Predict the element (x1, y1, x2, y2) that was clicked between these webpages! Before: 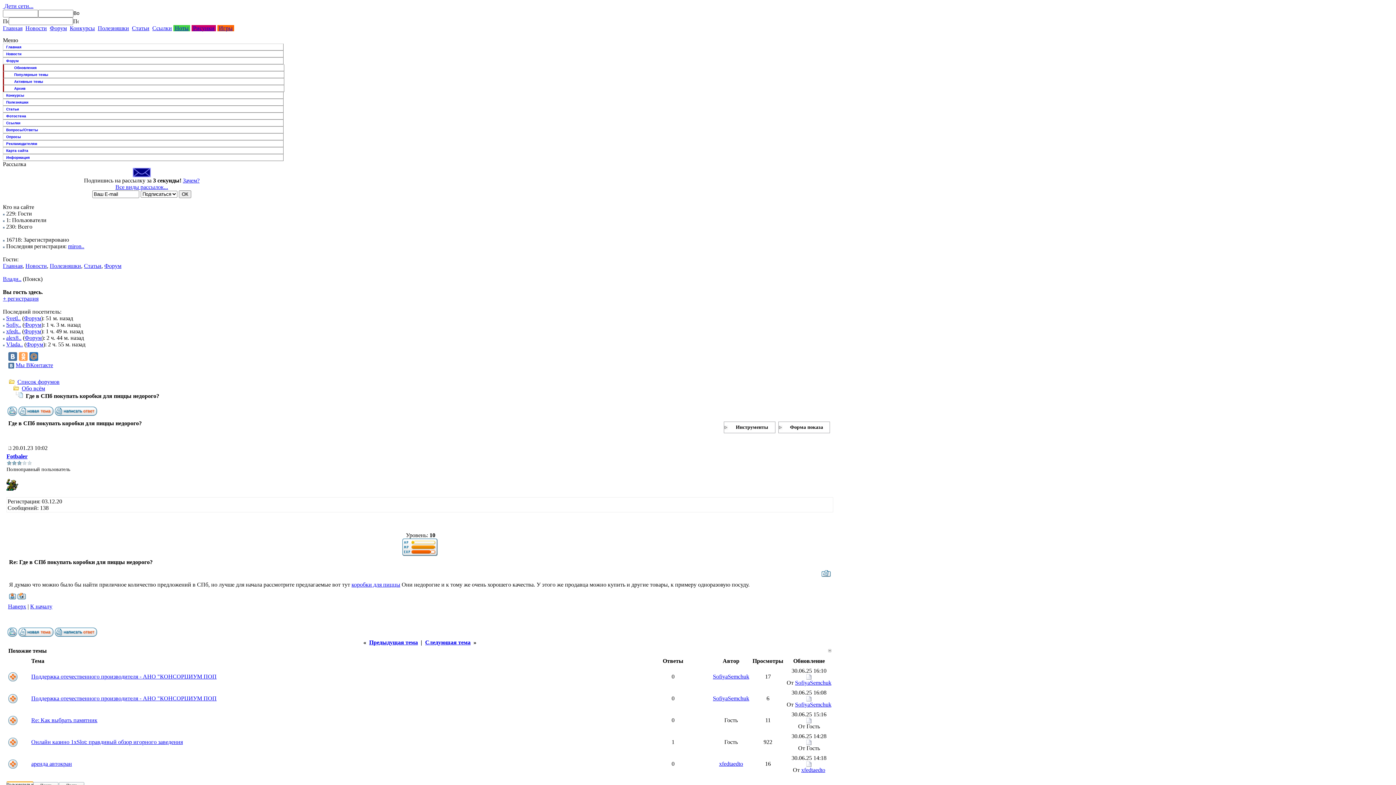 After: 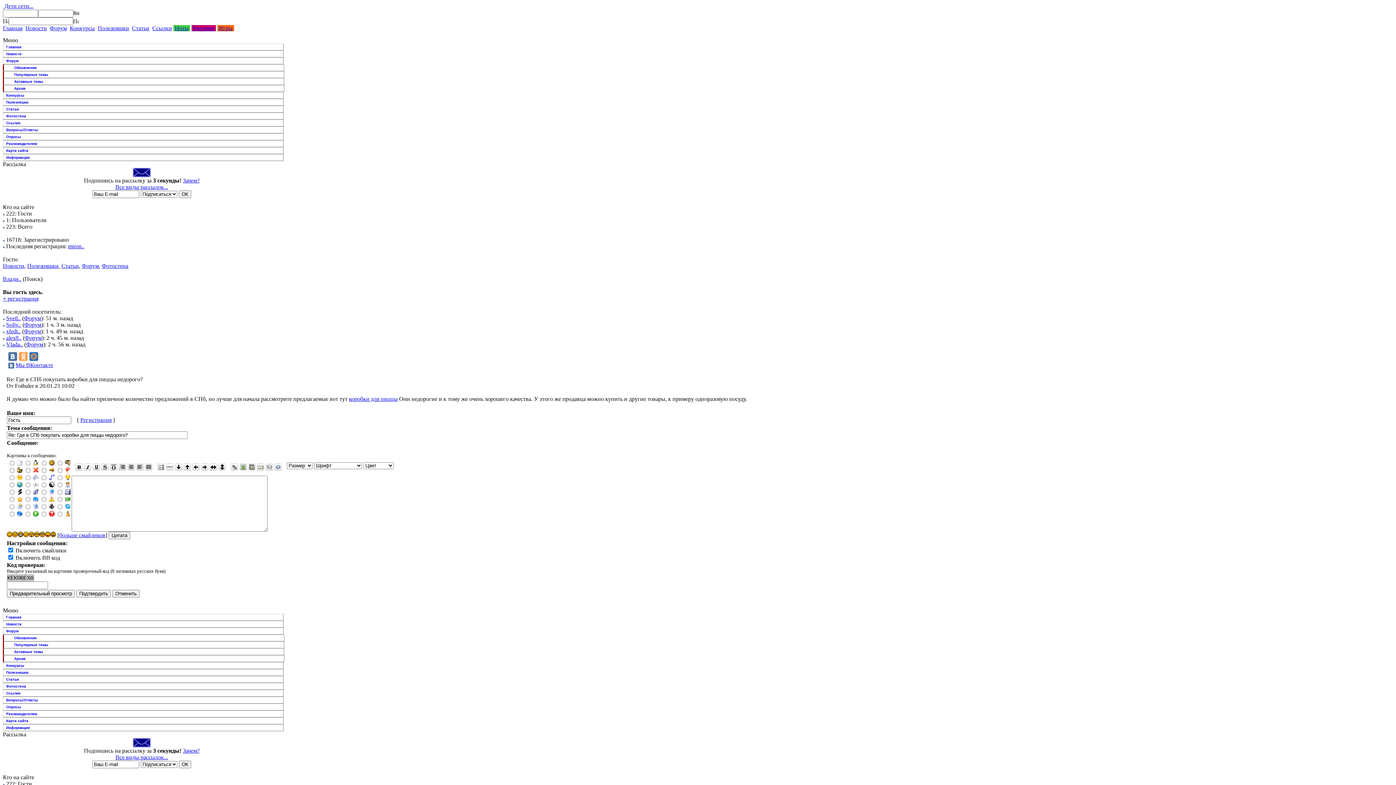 Action: bbox: (821, 572, 830, 578)